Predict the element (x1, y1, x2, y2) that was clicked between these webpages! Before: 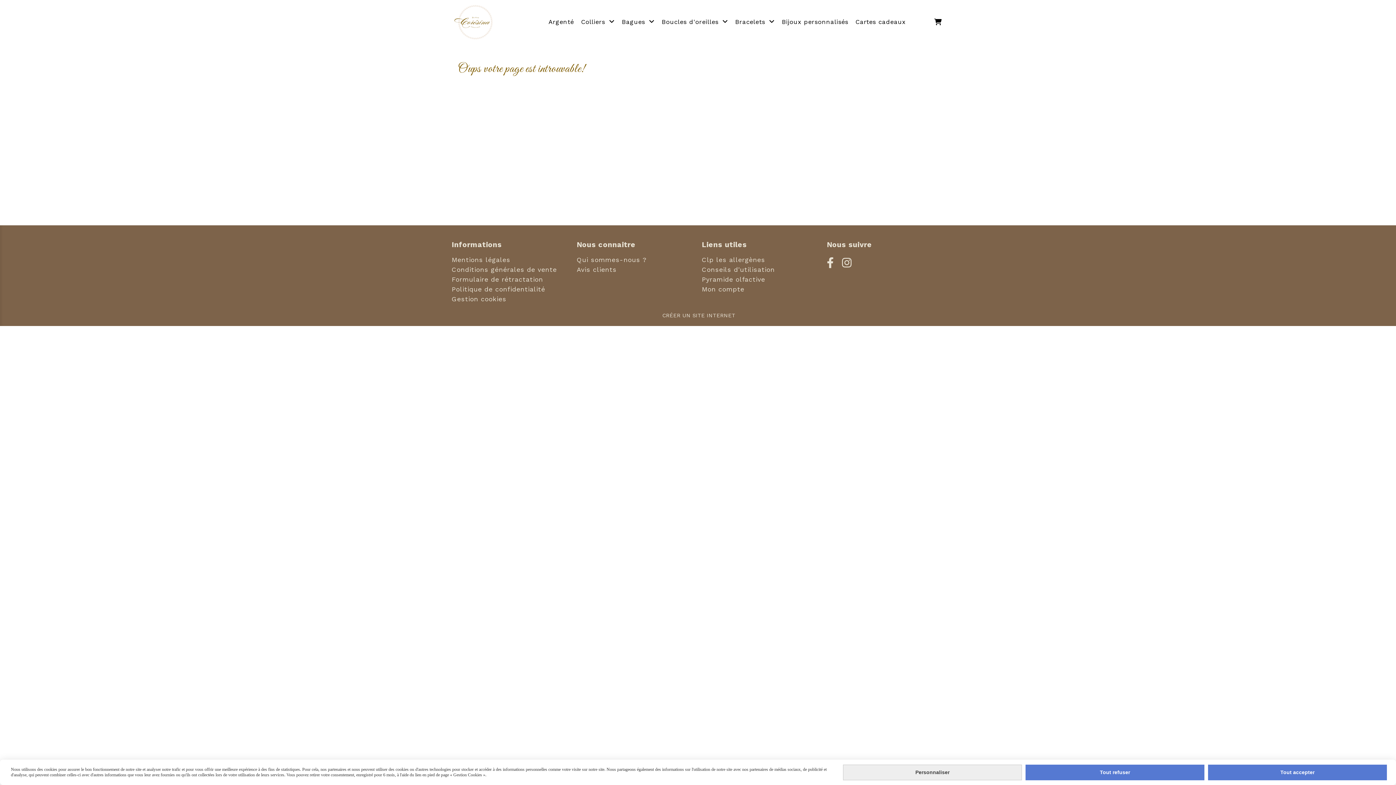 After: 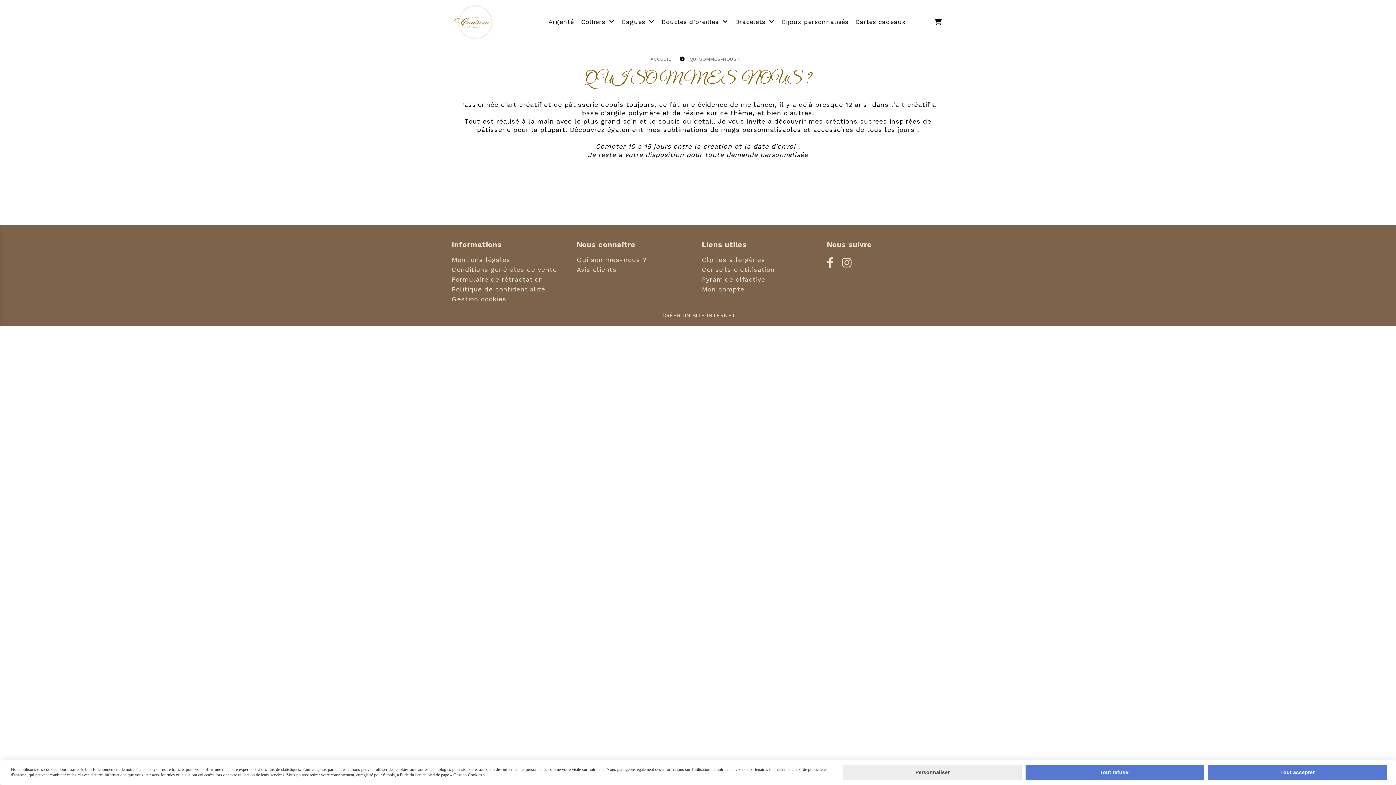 Action: bbox: (576, 256, 647, 263) label: Qui sommes-nous ?